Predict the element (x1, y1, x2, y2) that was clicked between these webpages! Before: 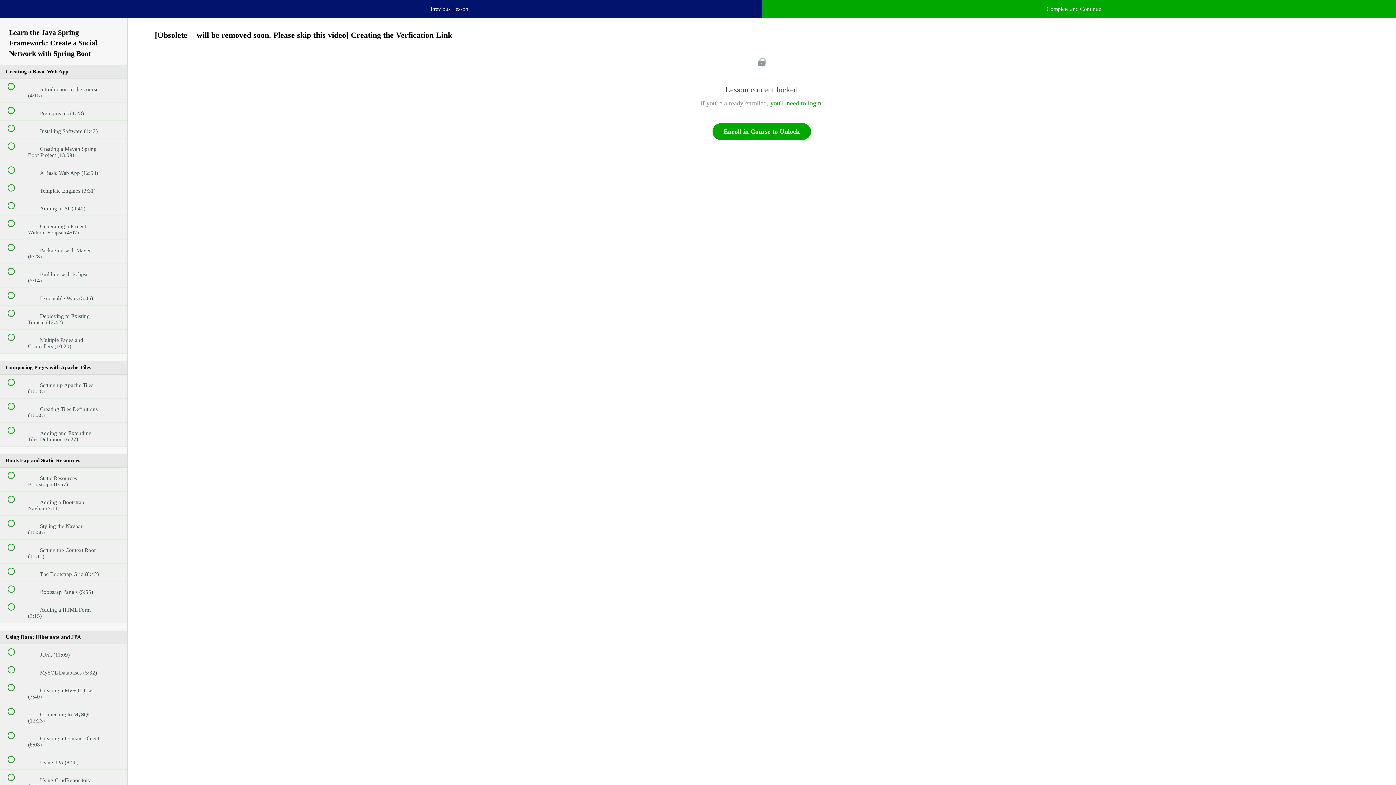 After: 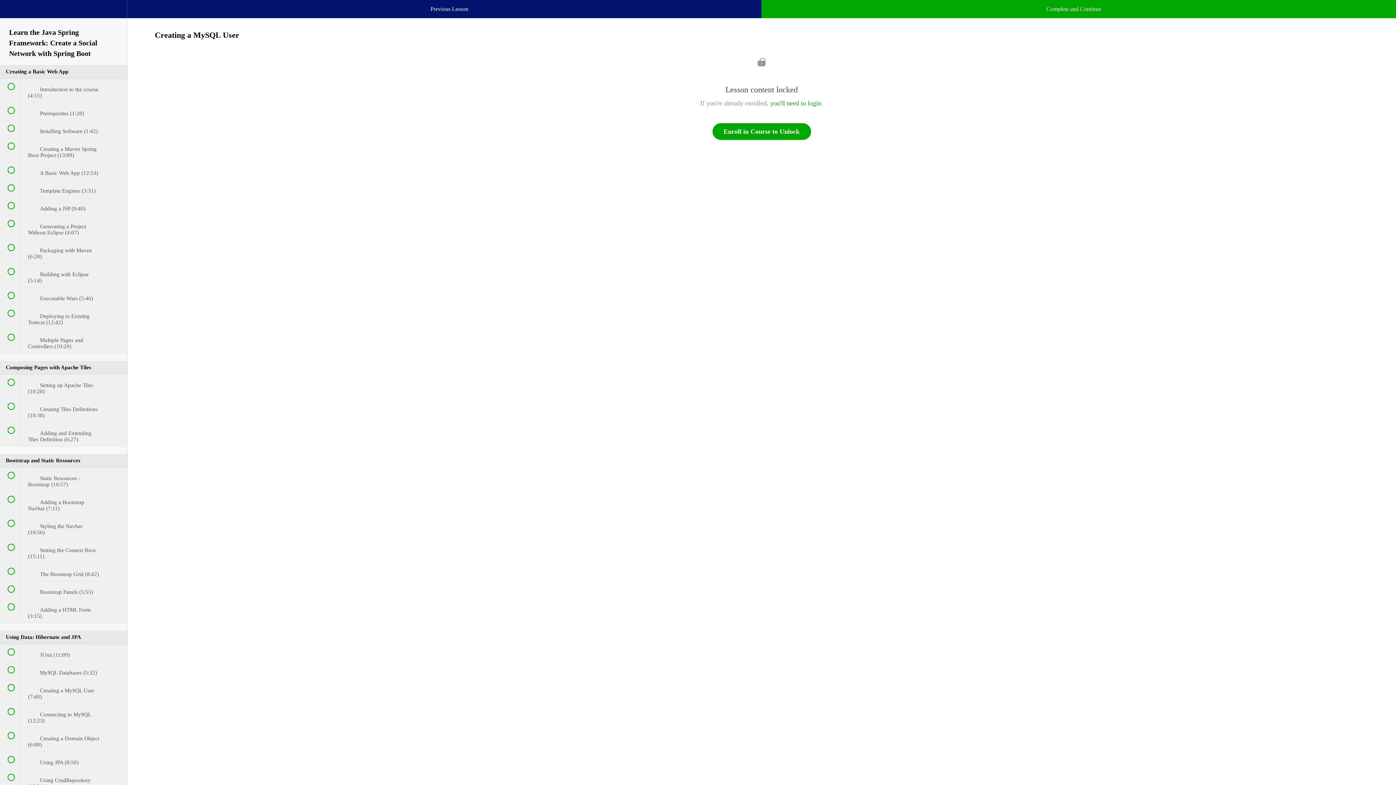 Action: bbox: (0, 680, 127, 703) label:  
 Creating a MySQL User (7:40)